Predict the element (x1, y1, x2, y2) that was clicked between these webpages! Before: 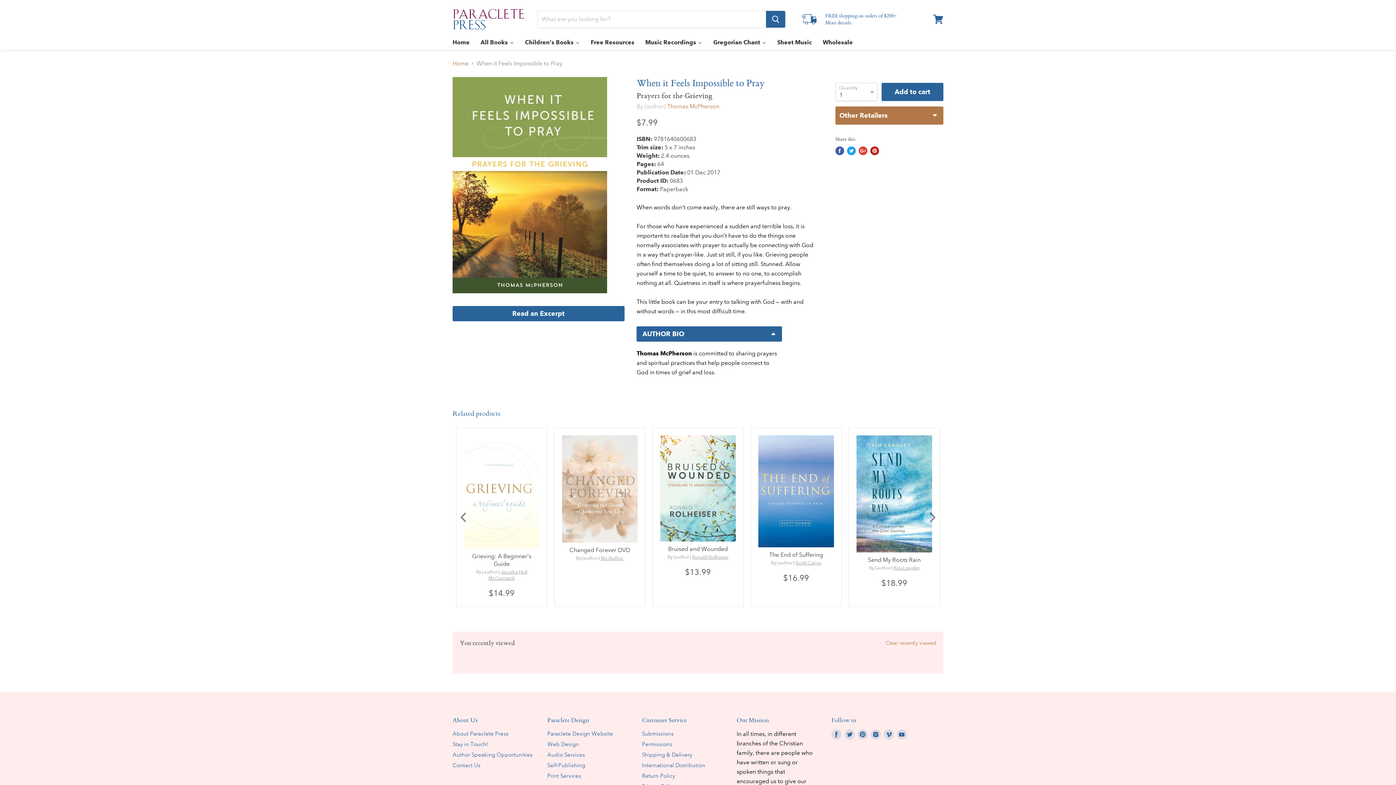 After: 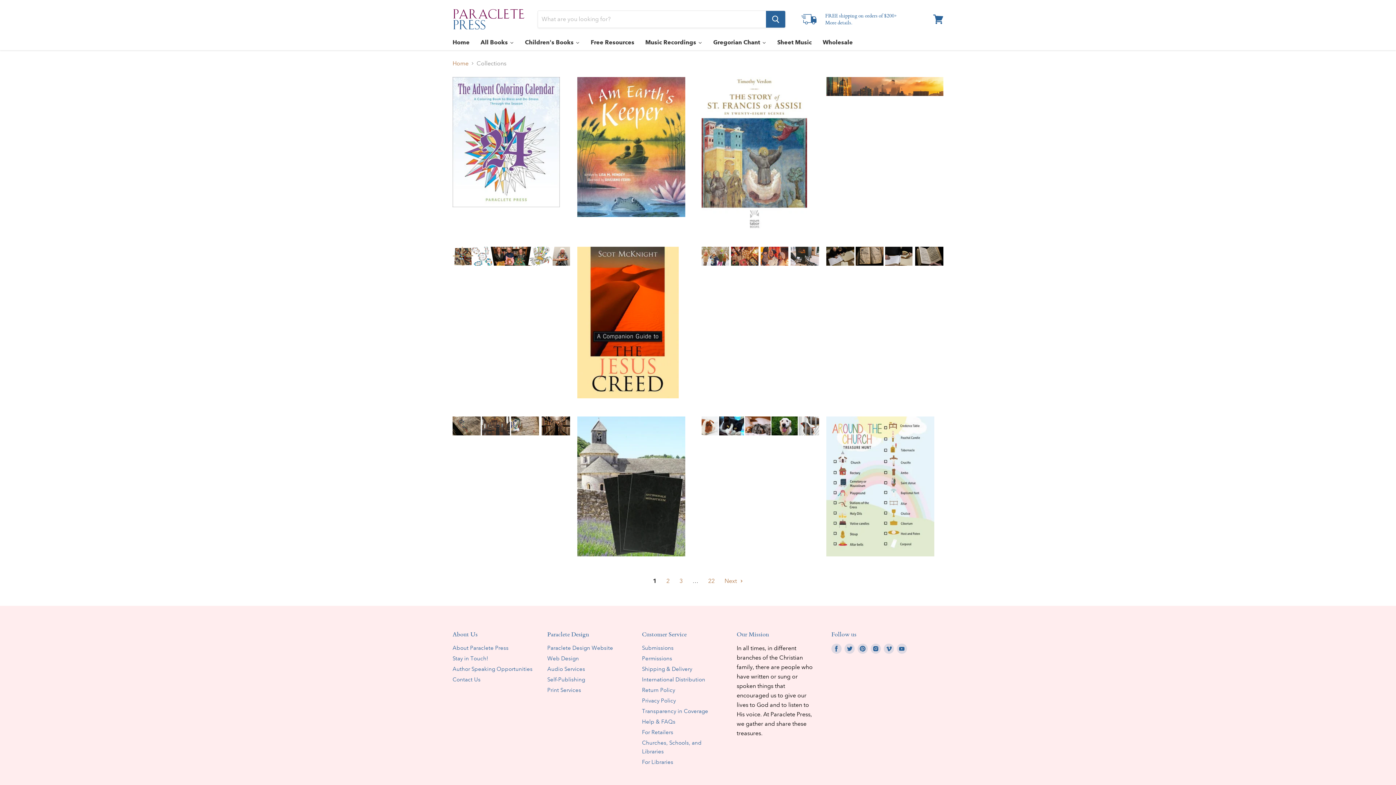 Action: label: Send My Roots Rain bbox: (868, 439, 920, 446)